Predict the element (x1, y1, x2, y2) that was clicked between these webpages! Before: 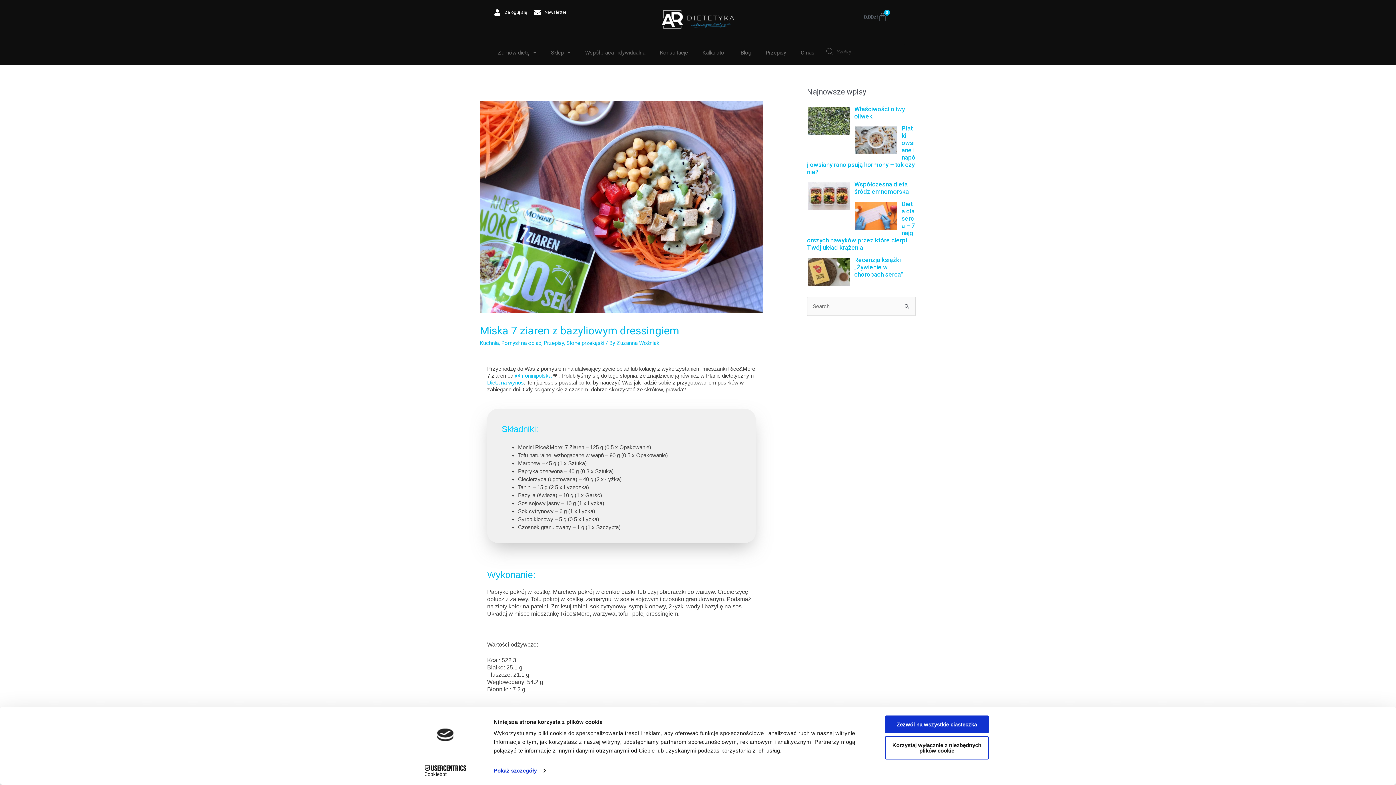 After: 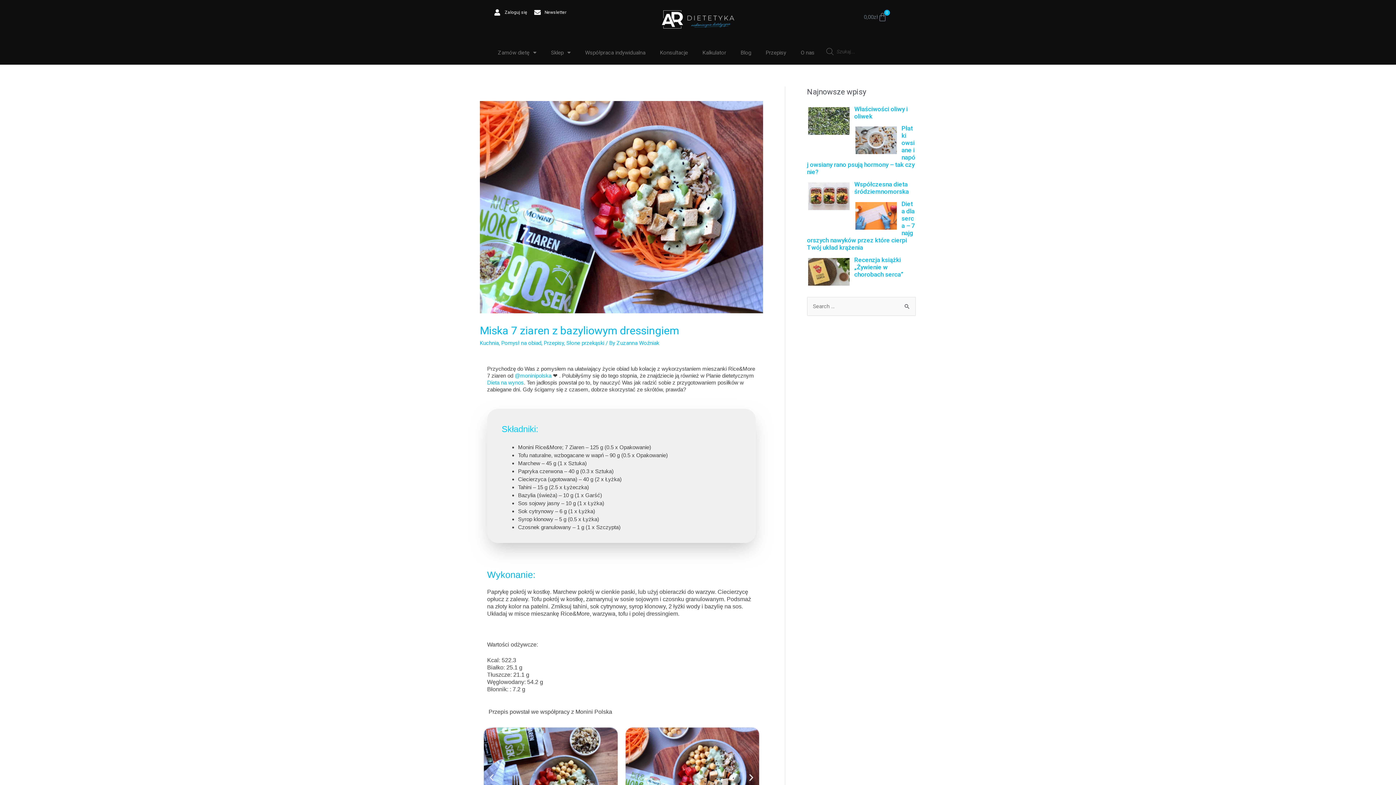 Action: bbox: (885, 736, 989, 759) label: Korzystaj wyłącznie z niezbędnych plików cookie